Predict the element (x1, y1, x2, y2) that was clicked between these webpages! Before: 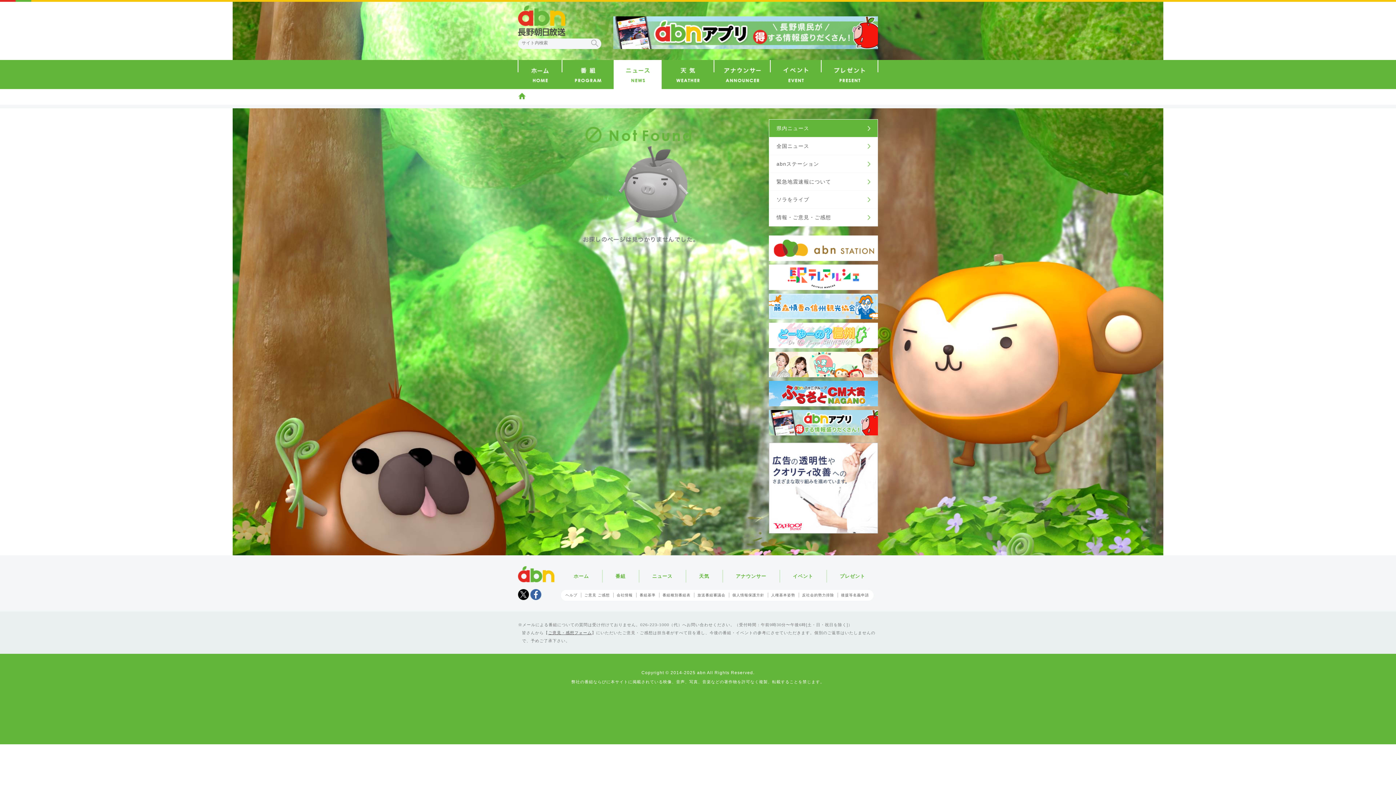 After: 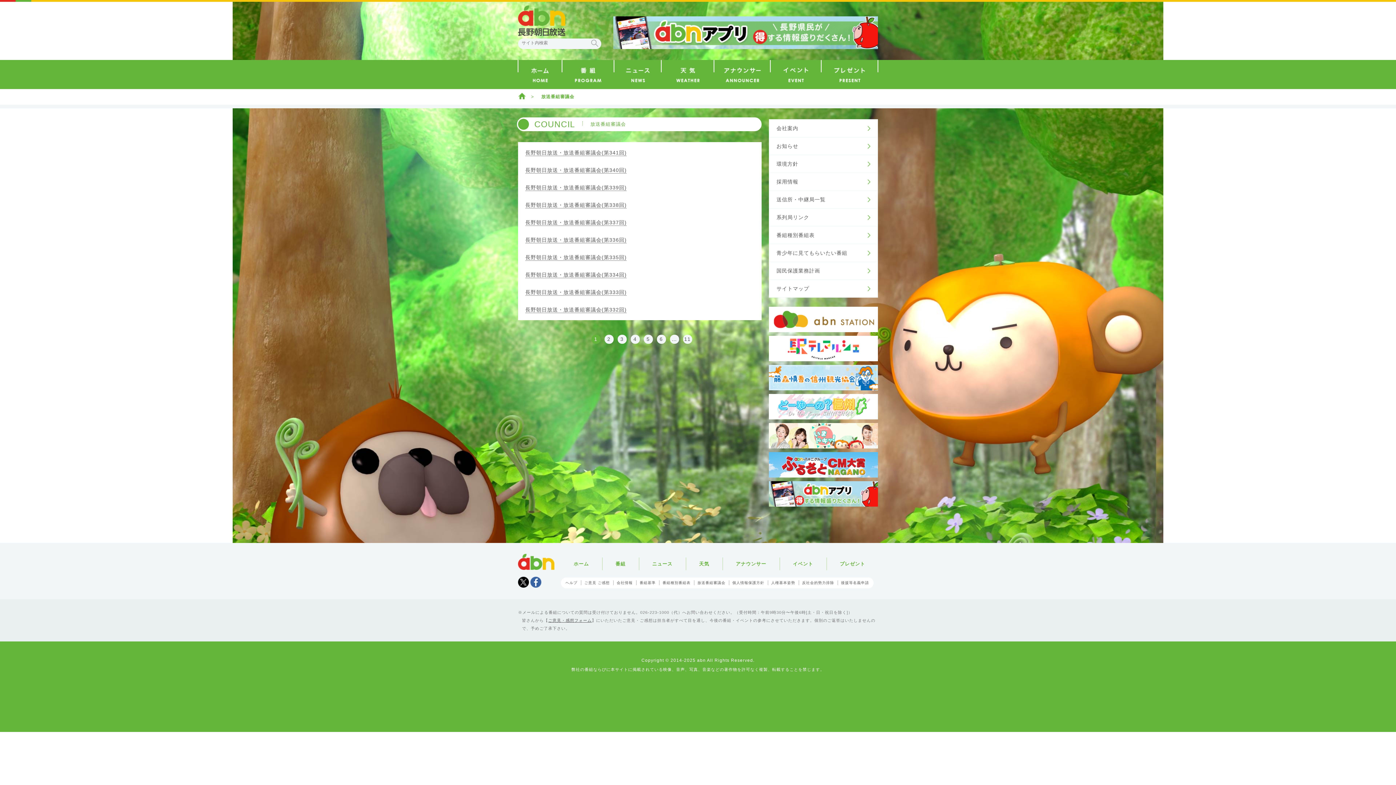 Action: label: 放送番組審議会 bbox: (697, 593, 725, 597)